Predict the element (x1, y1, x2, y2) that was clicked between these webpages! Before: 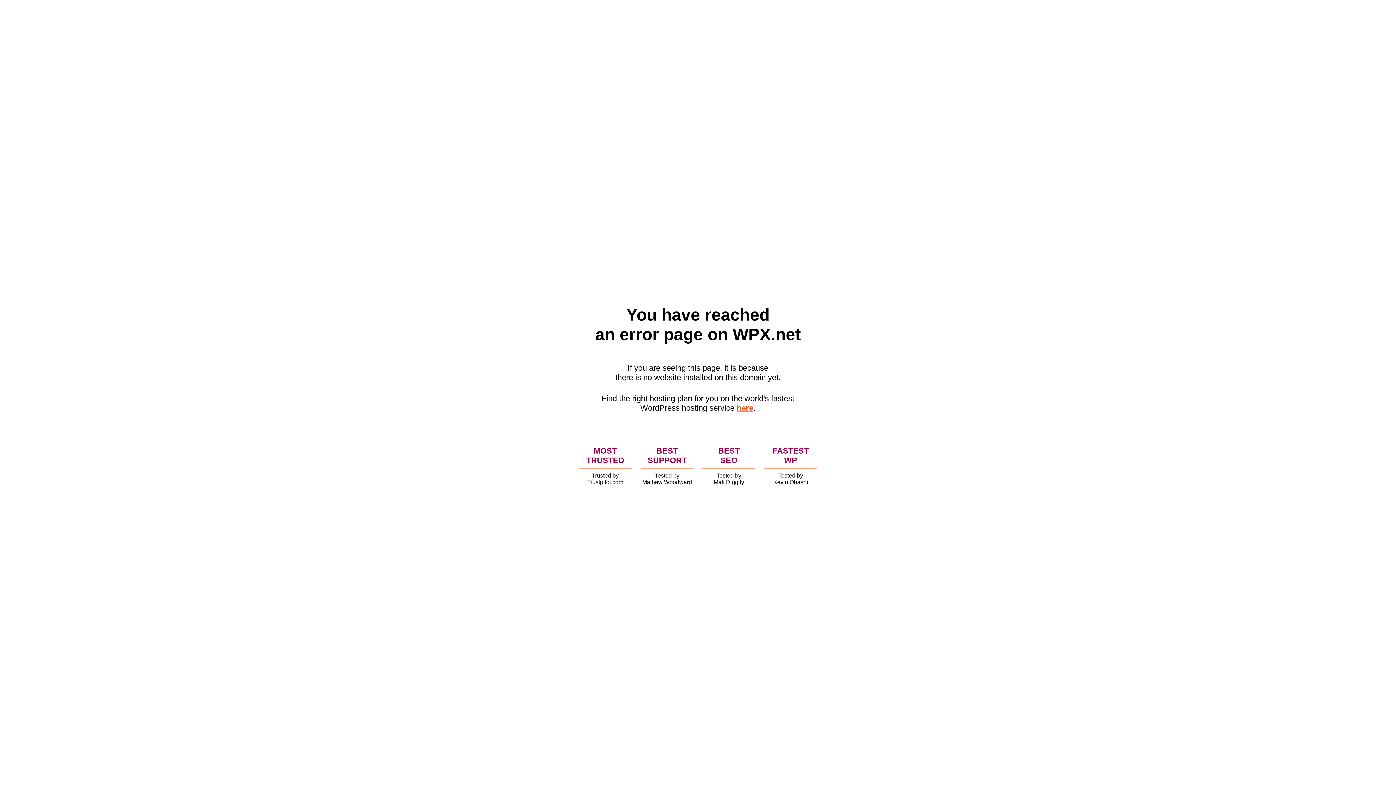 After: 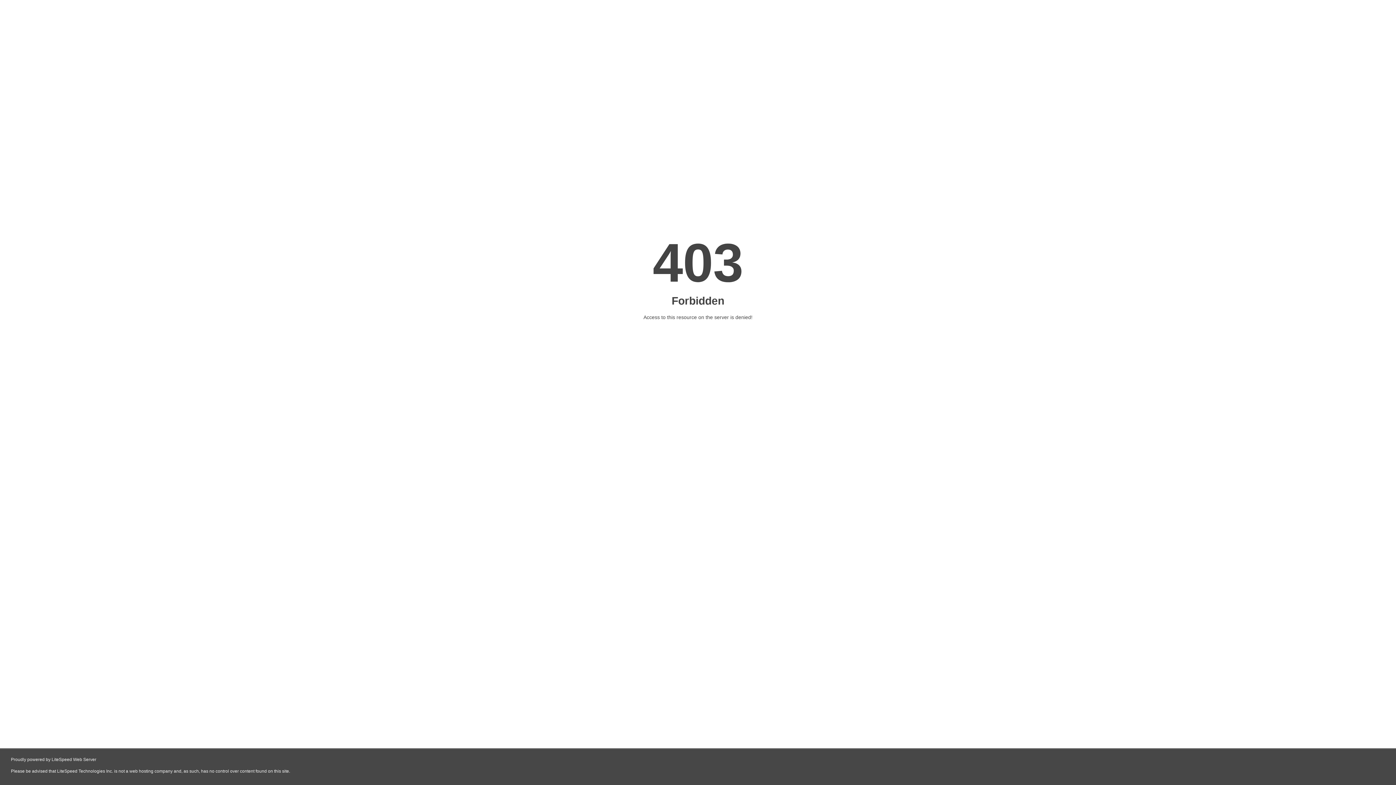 Action: label: here bbox: (736, 403, 753, 412)